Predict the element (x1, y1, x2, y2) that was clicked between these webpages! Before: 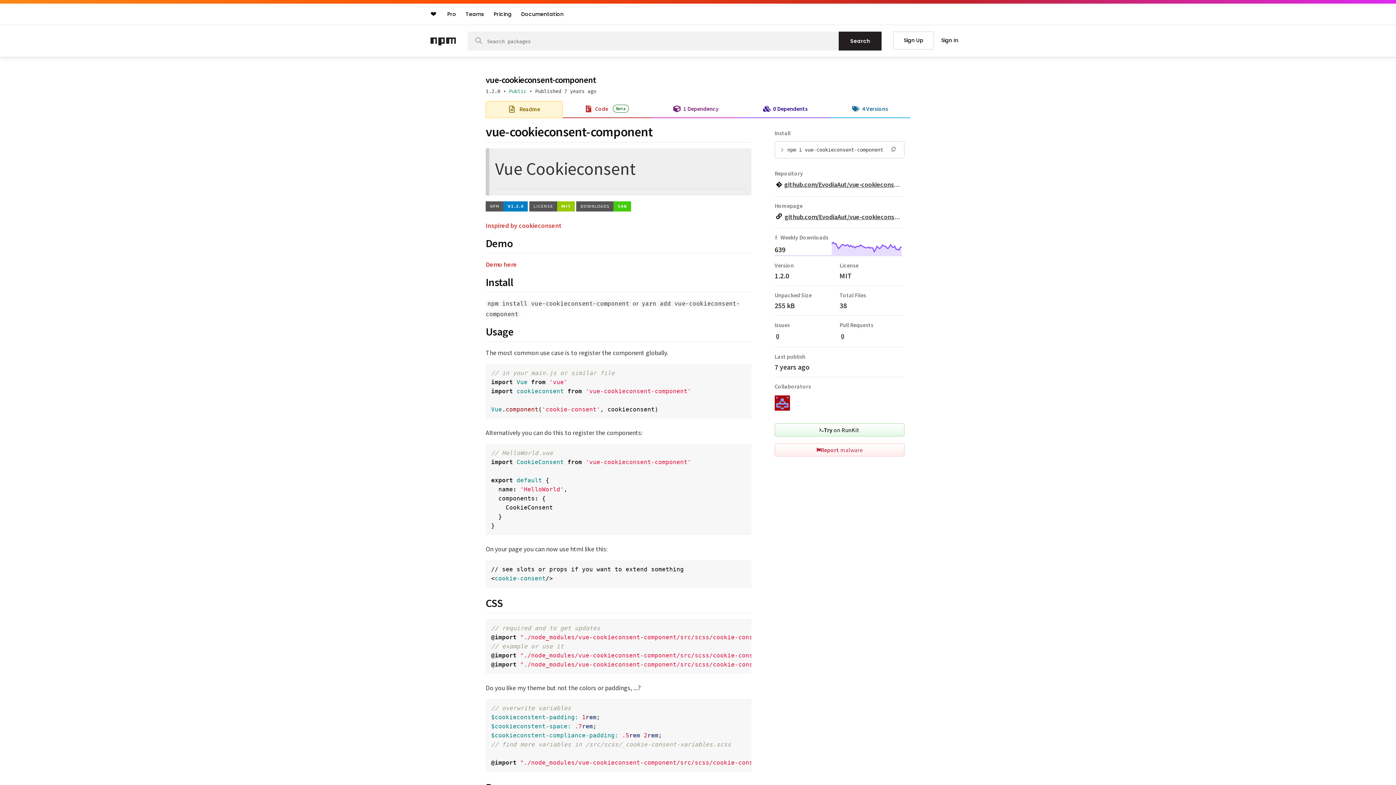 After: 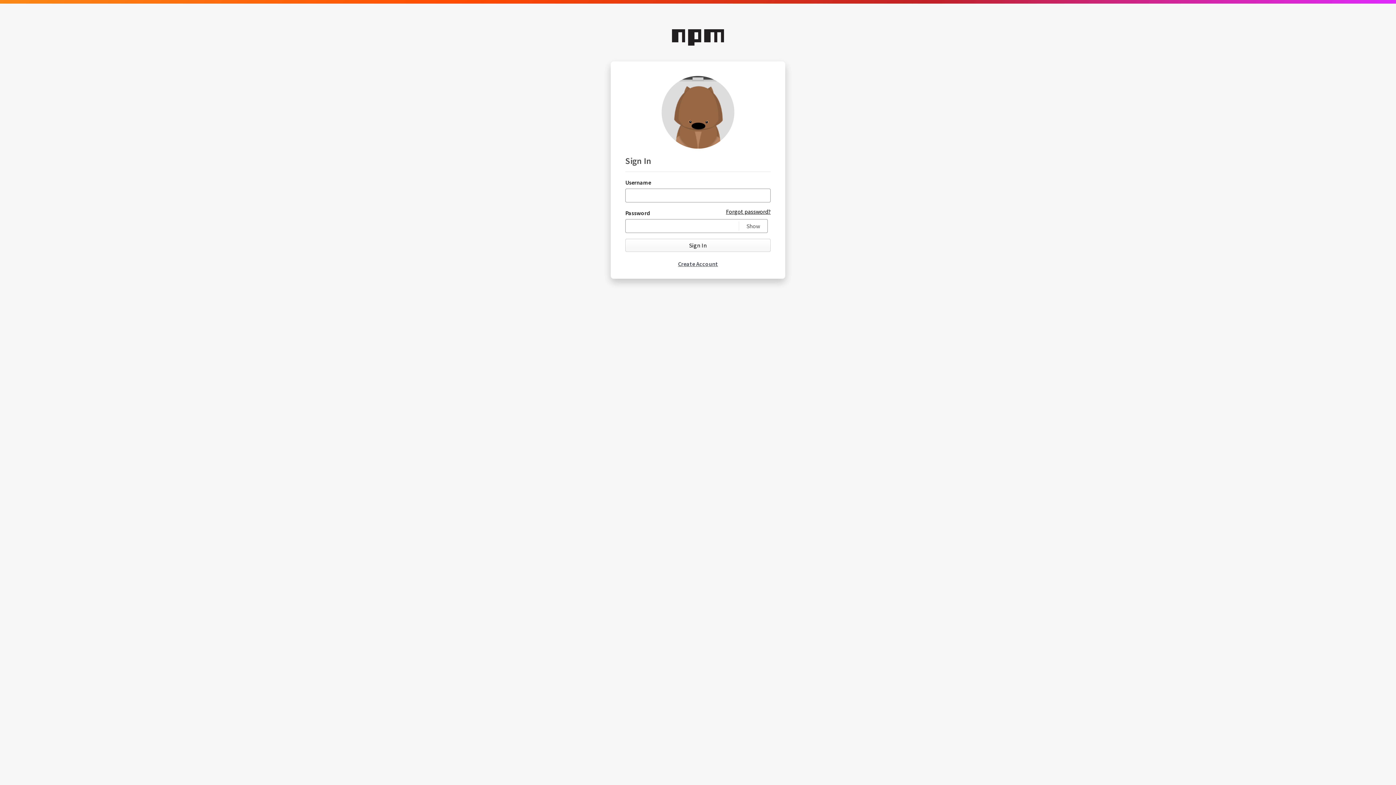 Action: bbox: (940, 35, 960, 45) label: Sign In